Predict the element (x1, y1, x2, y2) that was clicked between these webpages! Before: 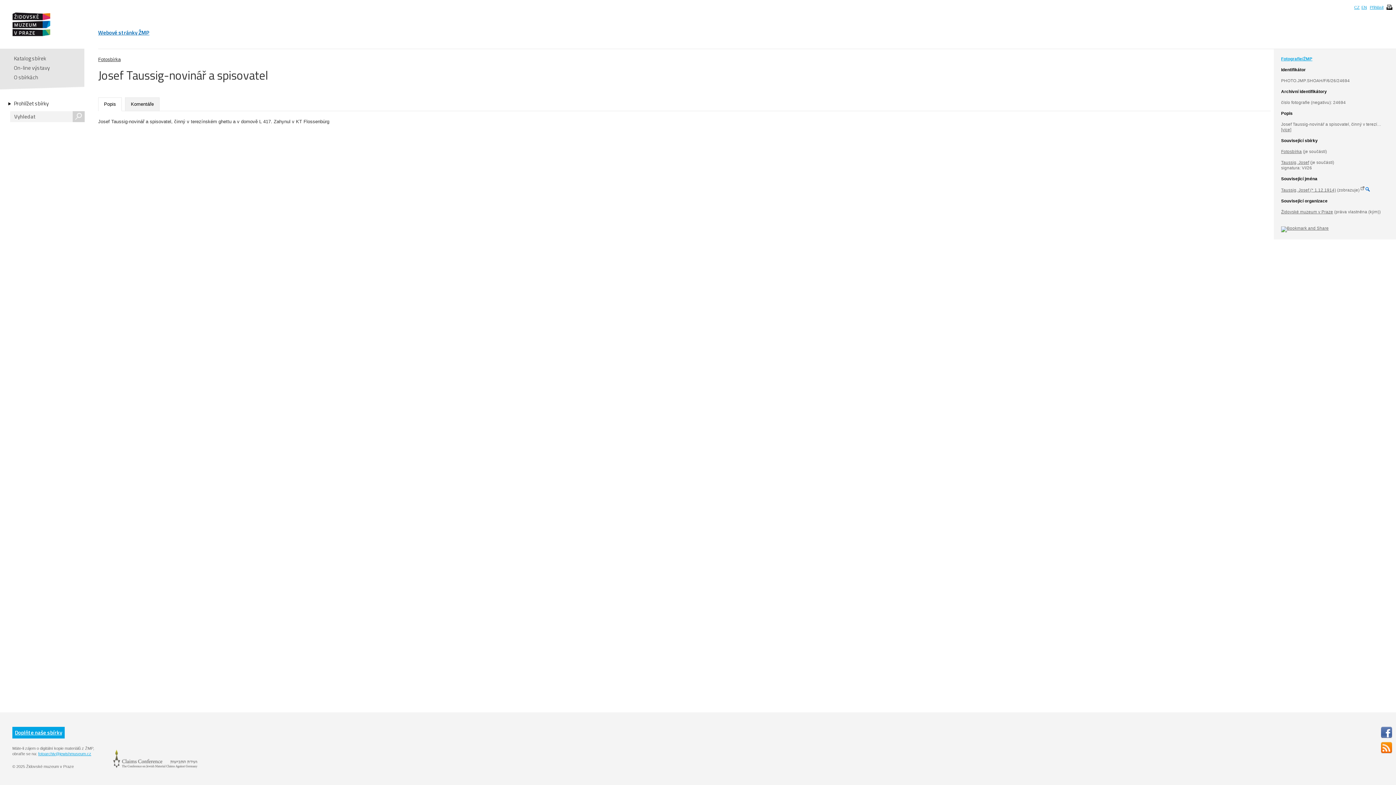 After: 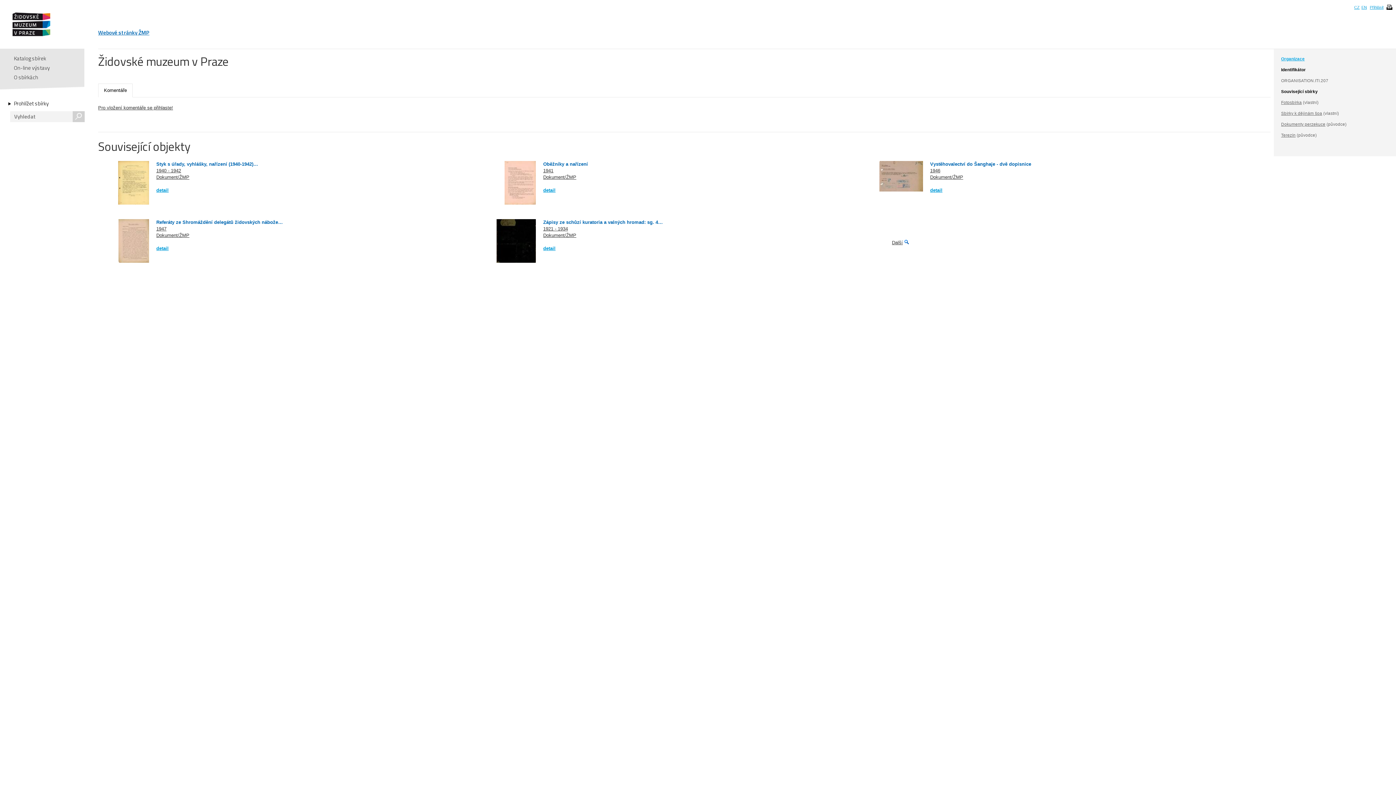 Action: bbox: (1281, 209, 1333, 214) label: Židovské muzeum v Praze